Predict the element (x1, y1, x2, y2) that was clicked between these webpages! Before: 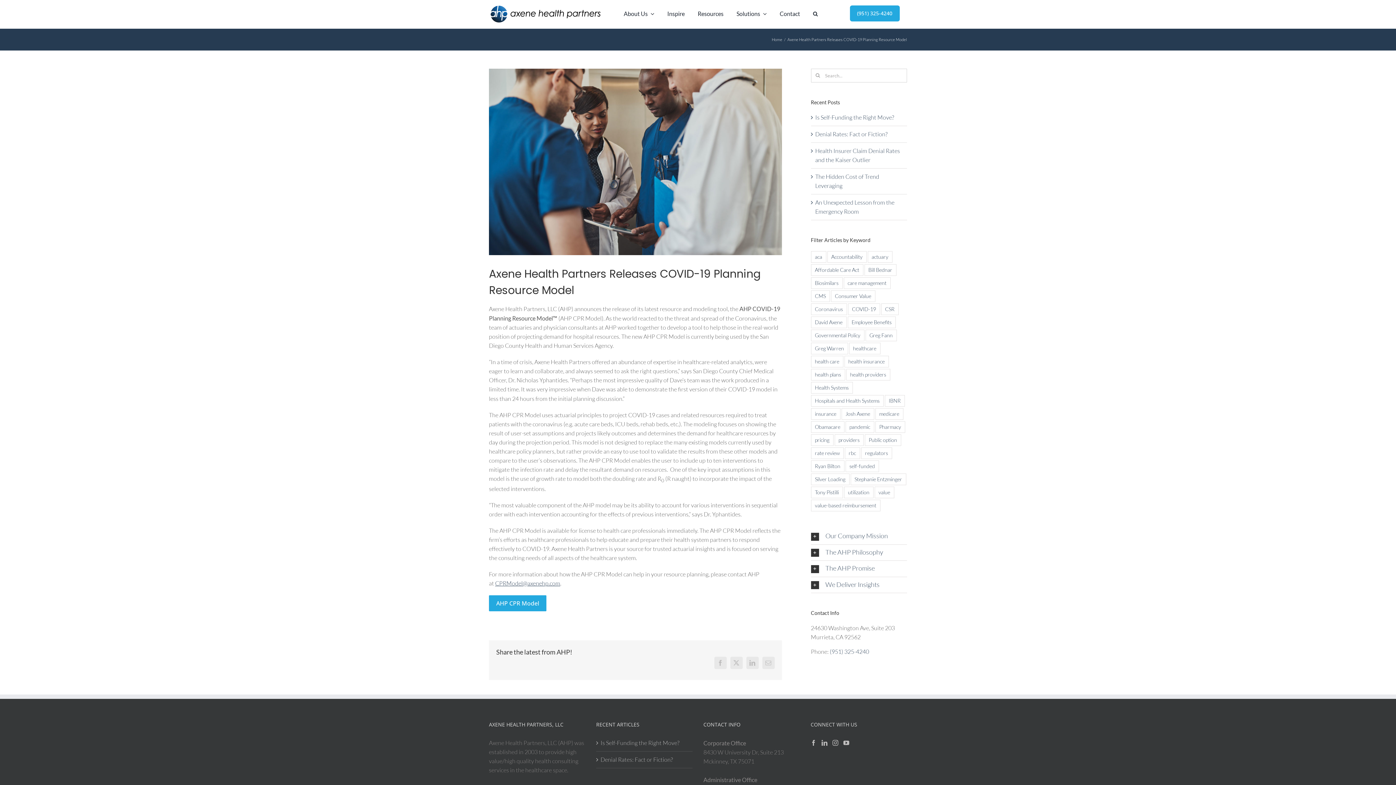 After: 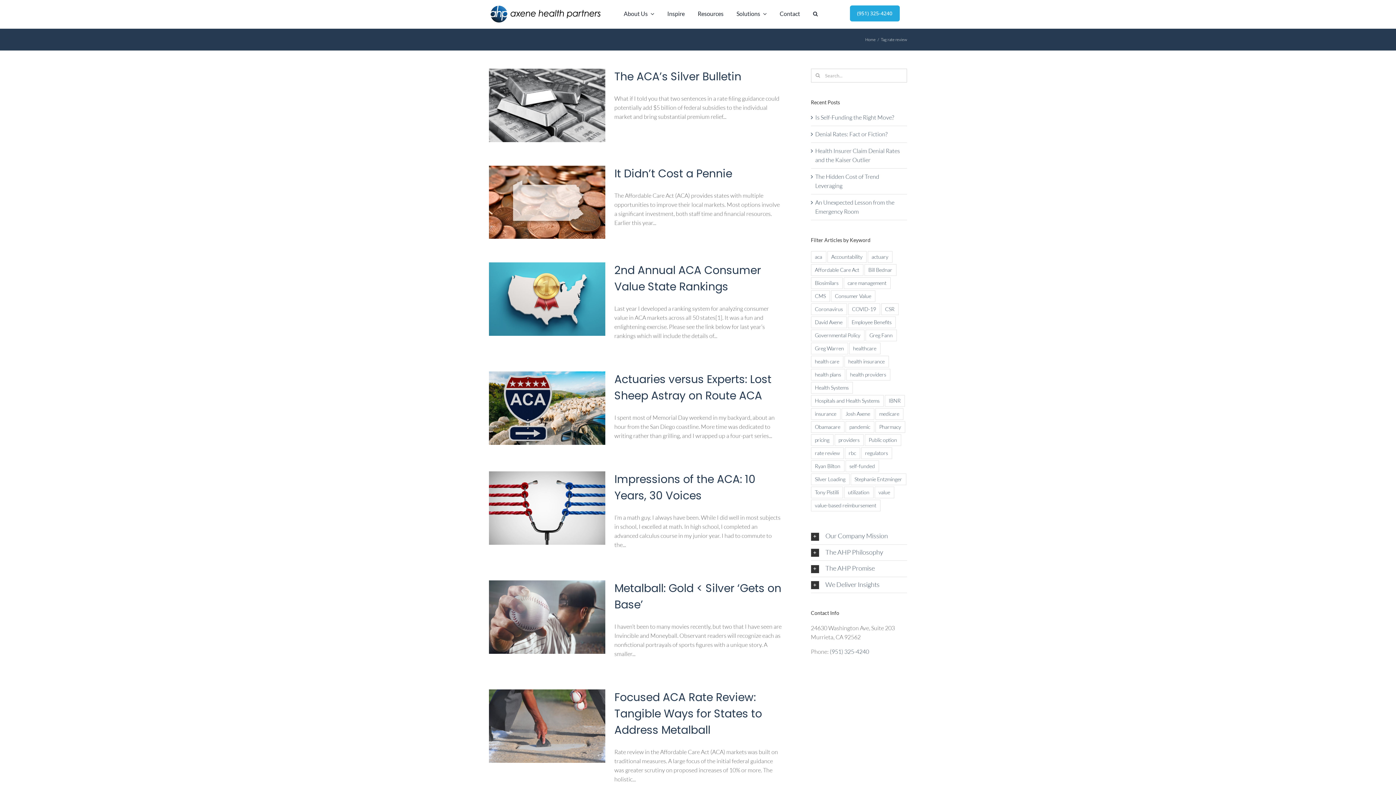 Action: label: rate review (9 items) bbox: (811, 447, 843, 459)